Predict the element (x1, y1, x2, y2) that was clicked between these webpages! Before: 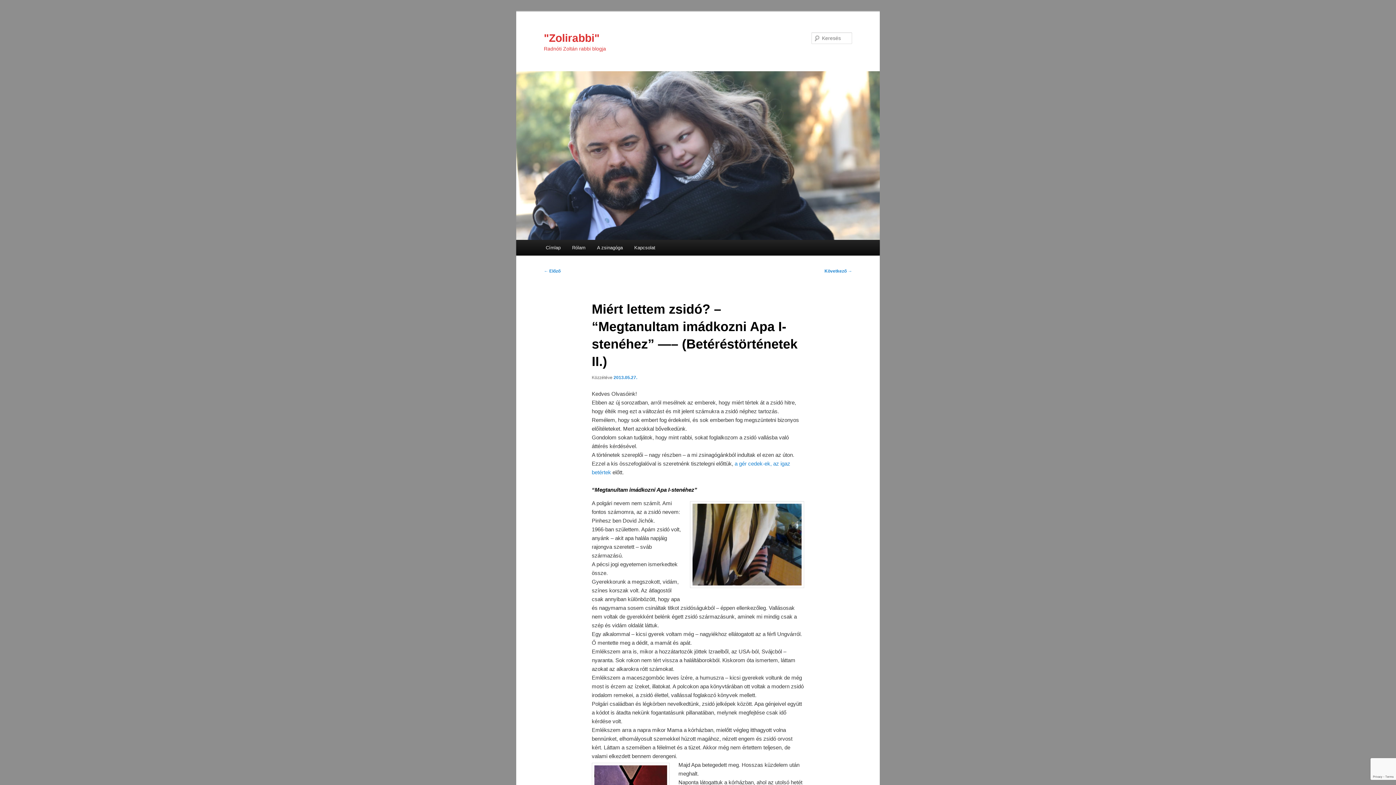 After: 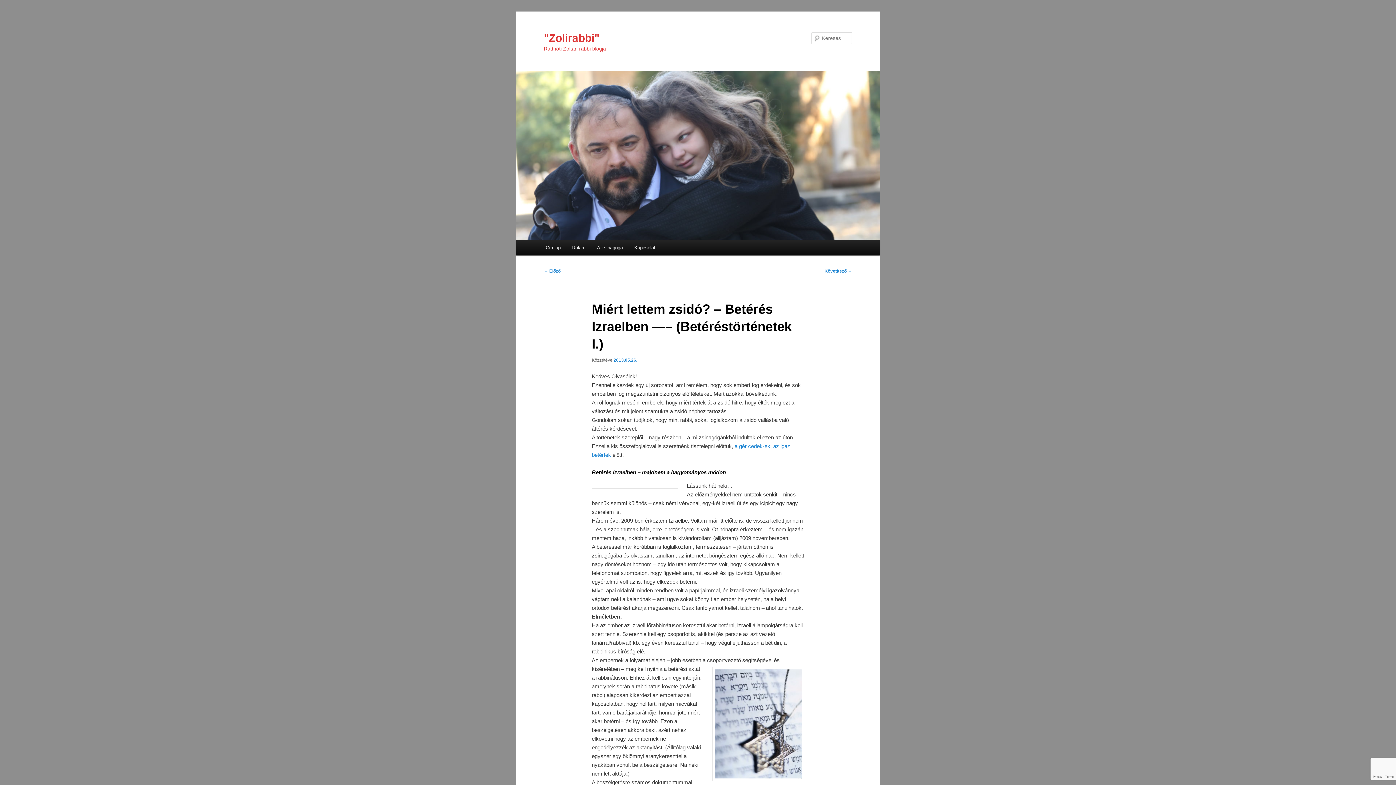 Action: label: ← Előző bbox: (544, 268, 560, 273)